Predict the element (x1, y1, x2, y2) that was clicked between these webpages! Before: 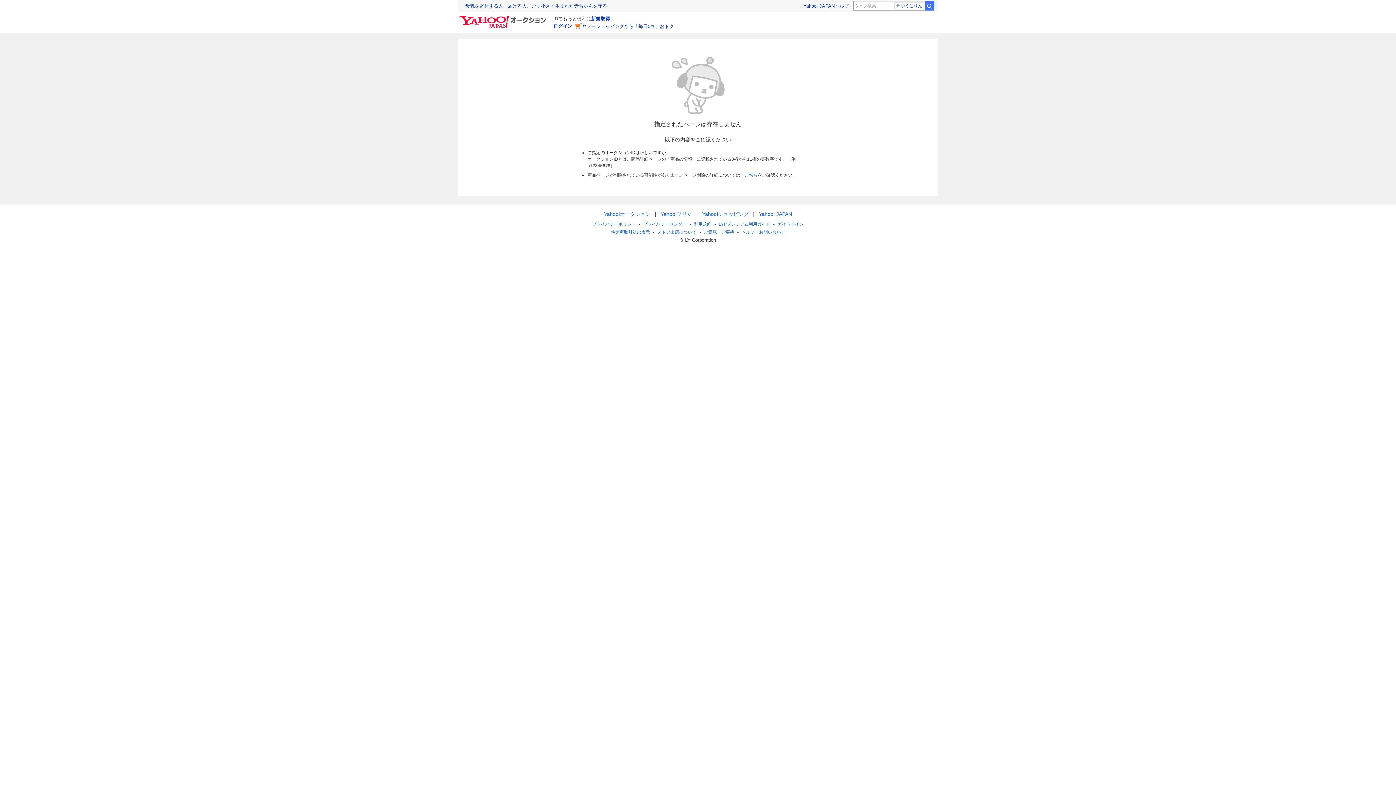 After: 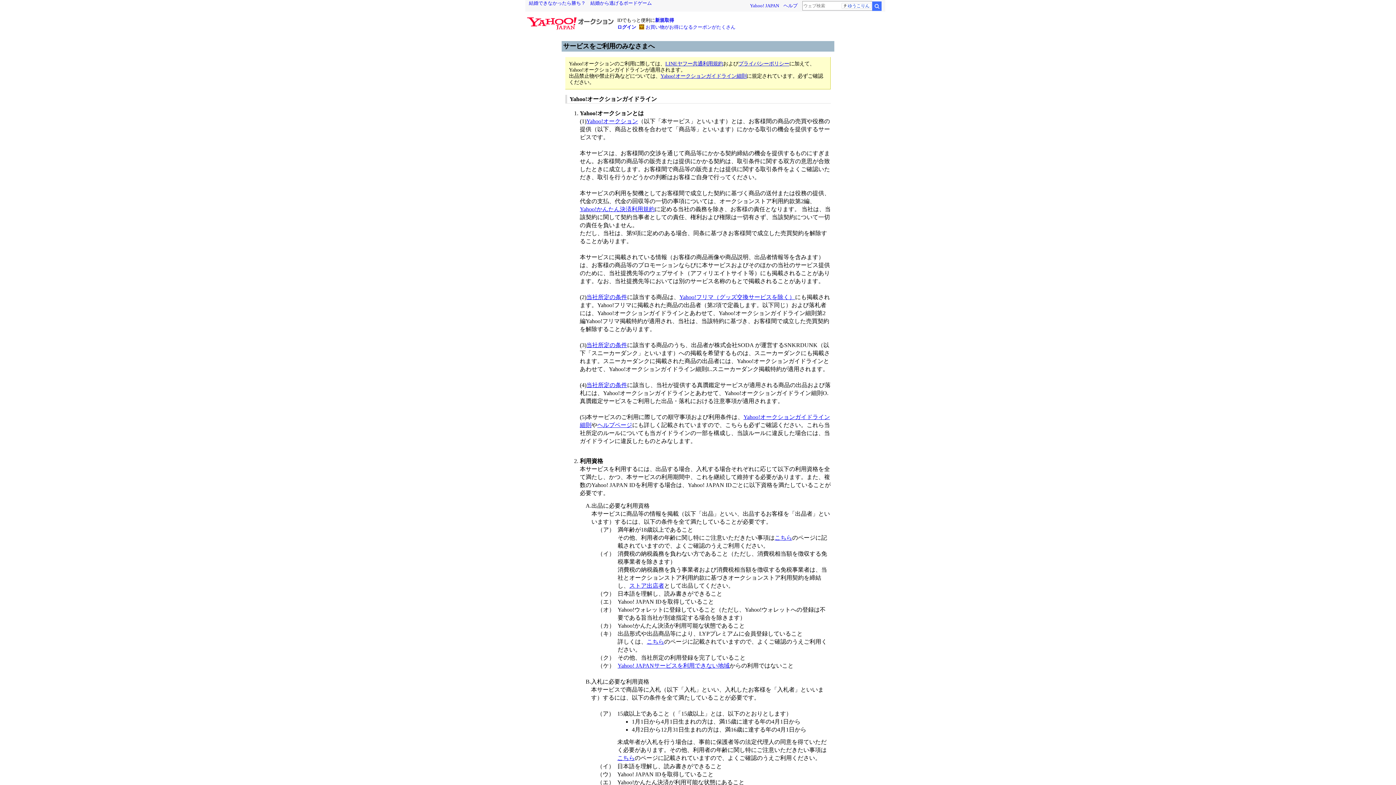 Action: label: ガイドライン bbox: (777, 221, 804, 226)